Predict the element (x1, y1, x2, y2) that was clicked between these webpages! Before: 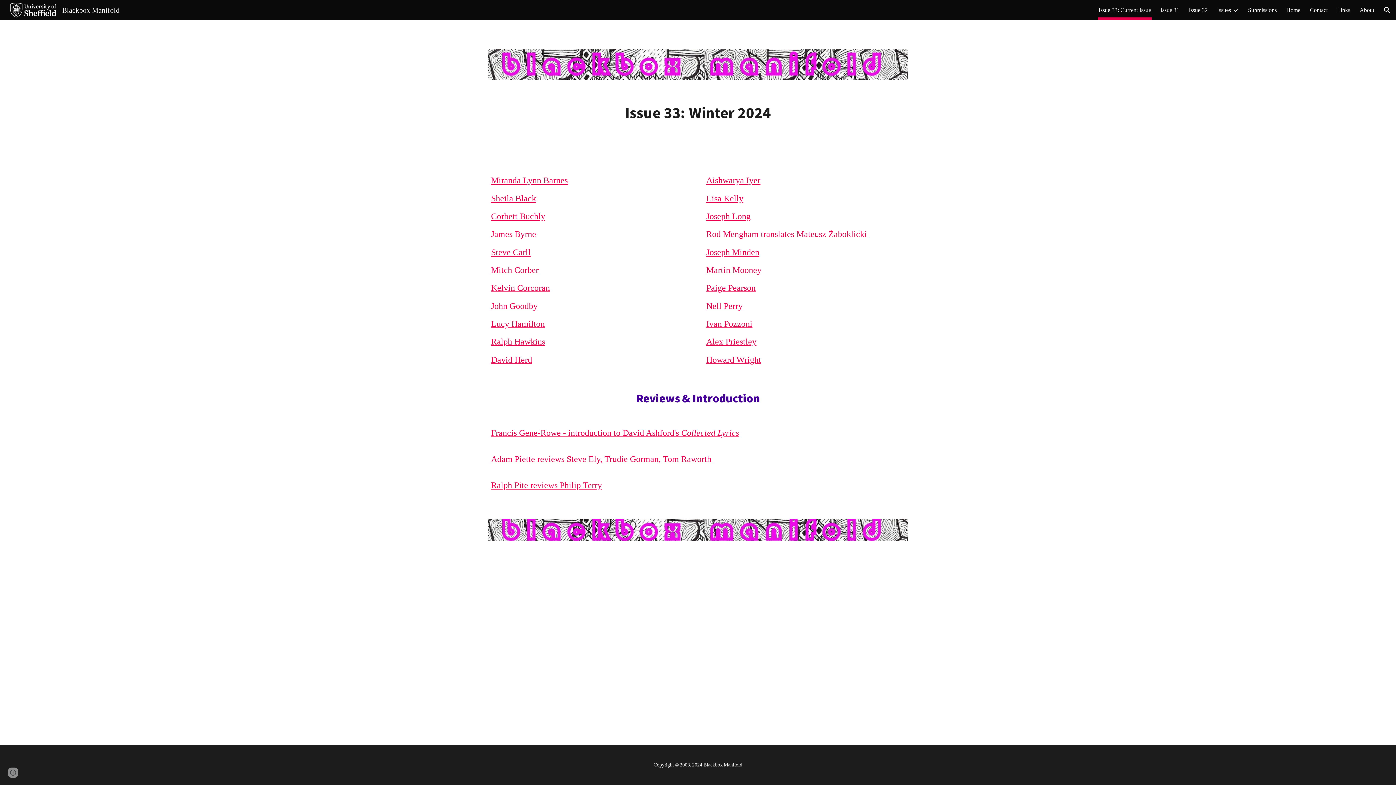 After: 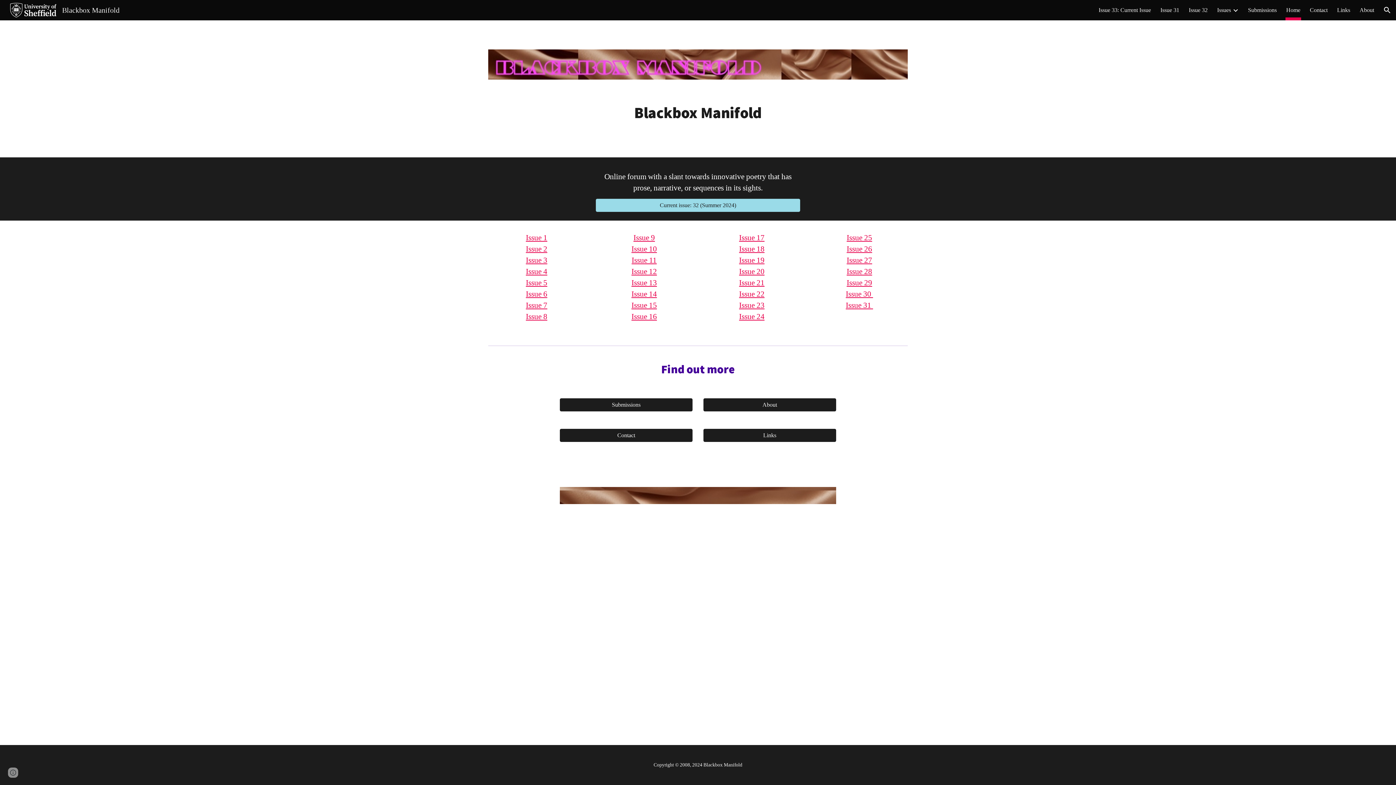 Action: bbox: (1286, 5, 1300, 15) label: Home